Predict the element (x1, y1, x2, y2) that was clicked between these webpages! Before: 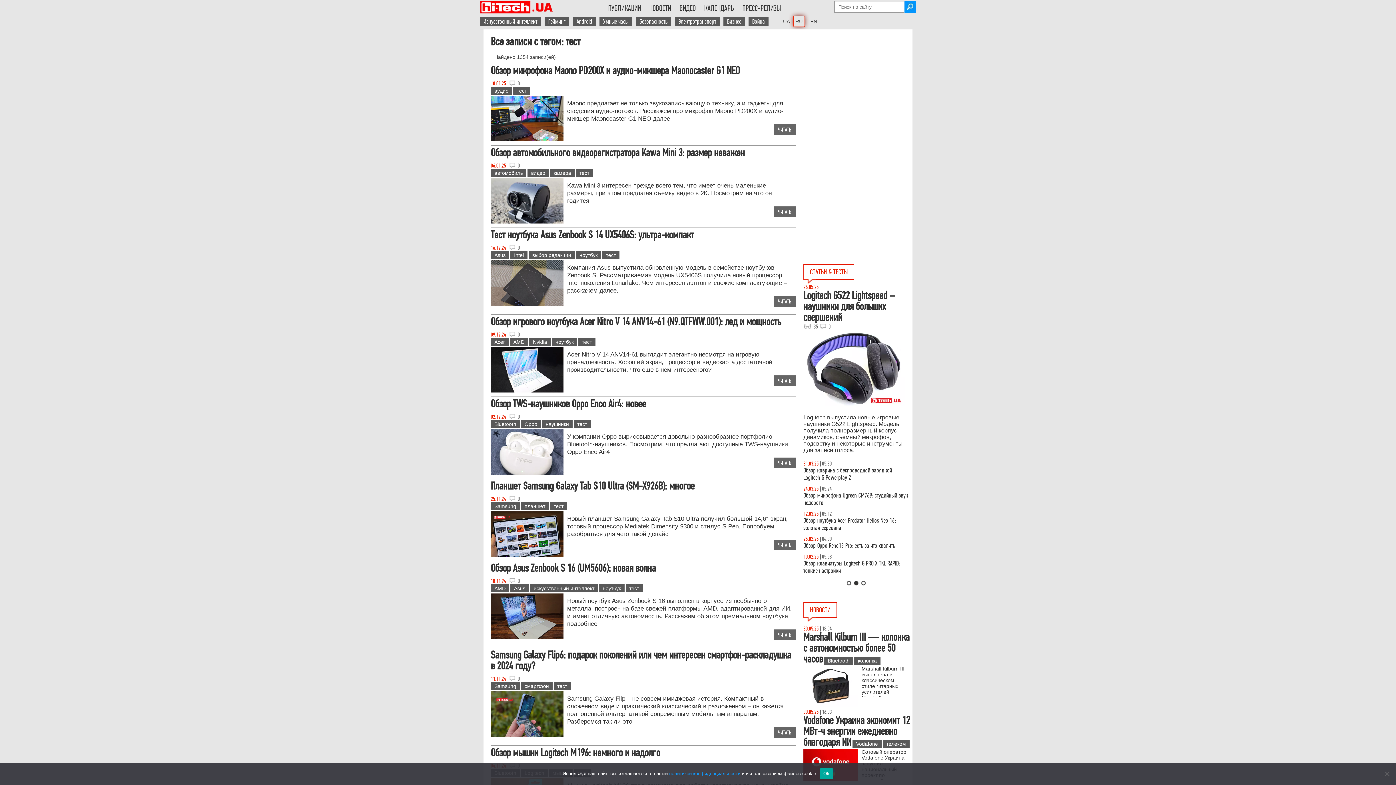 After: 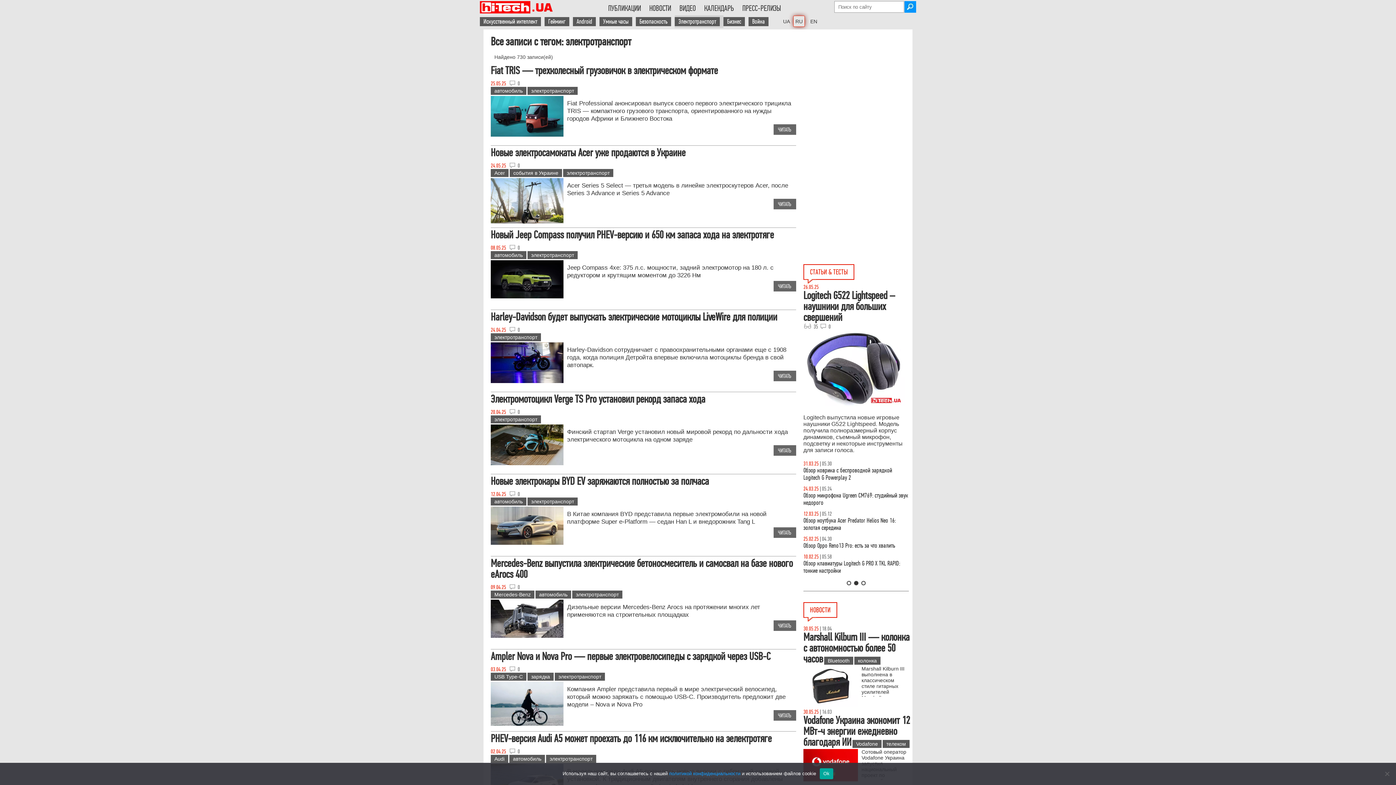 Action: bbox: (674, 17, 720, 26) label: Электротранспорт